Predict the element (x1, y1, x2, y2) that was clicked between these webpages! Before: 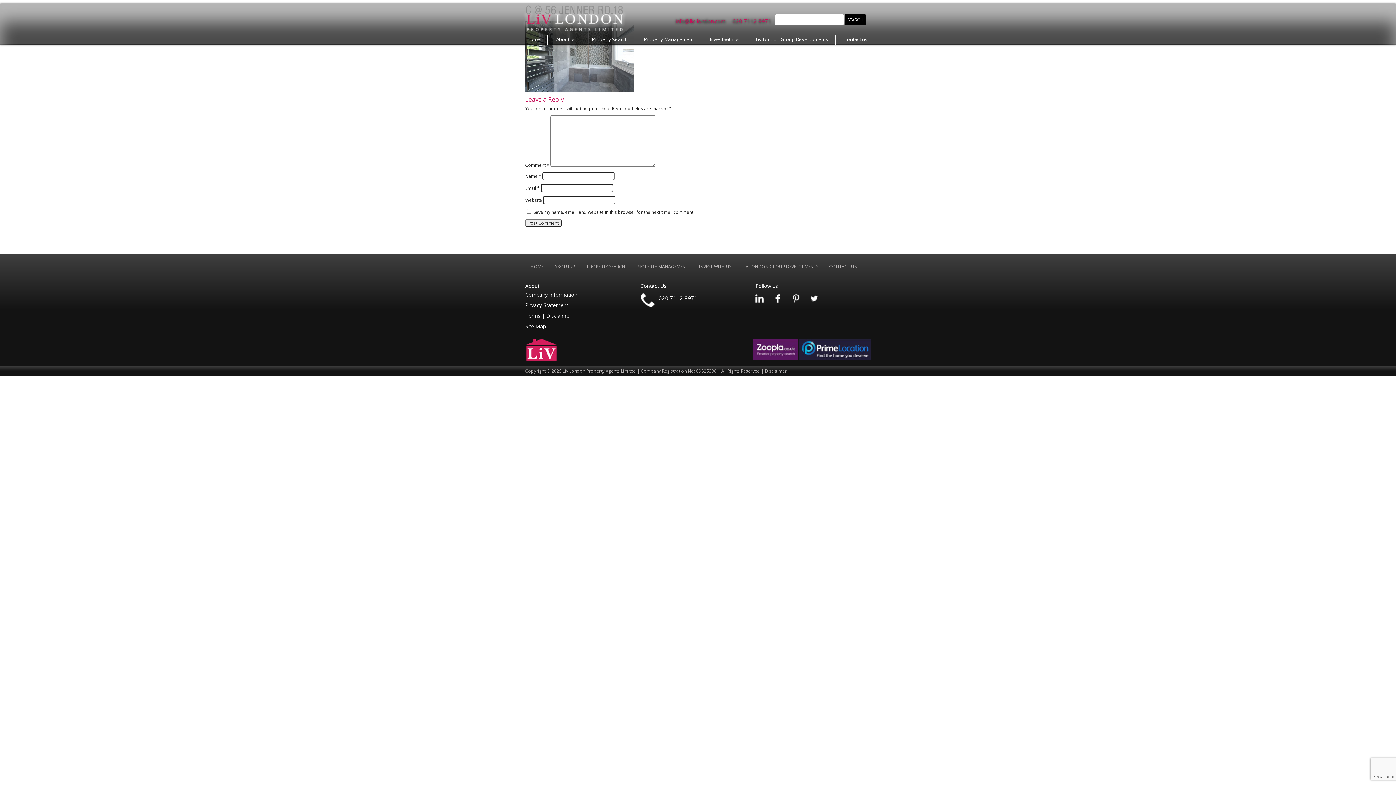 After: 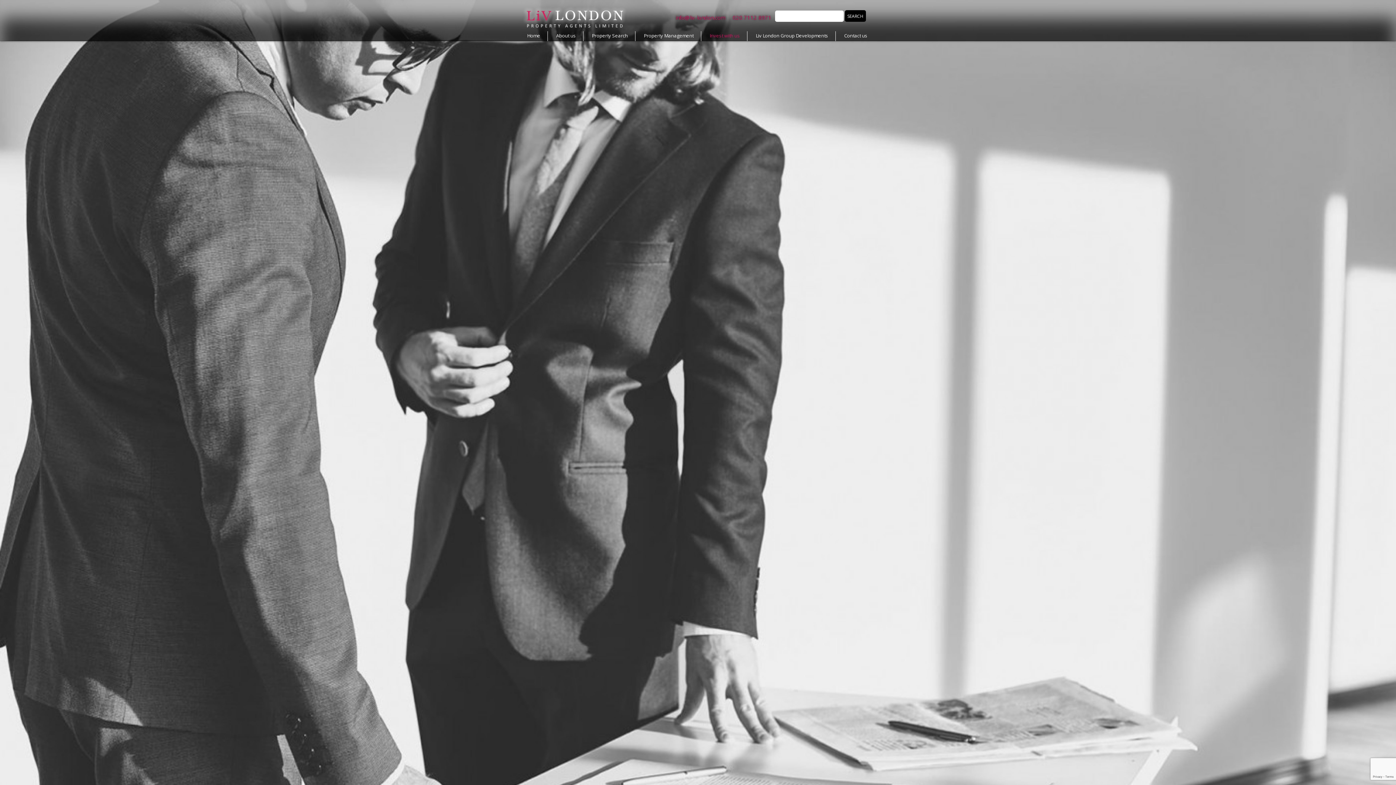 Action: label: Invest with us bbox: (702, 34, 747, 44)